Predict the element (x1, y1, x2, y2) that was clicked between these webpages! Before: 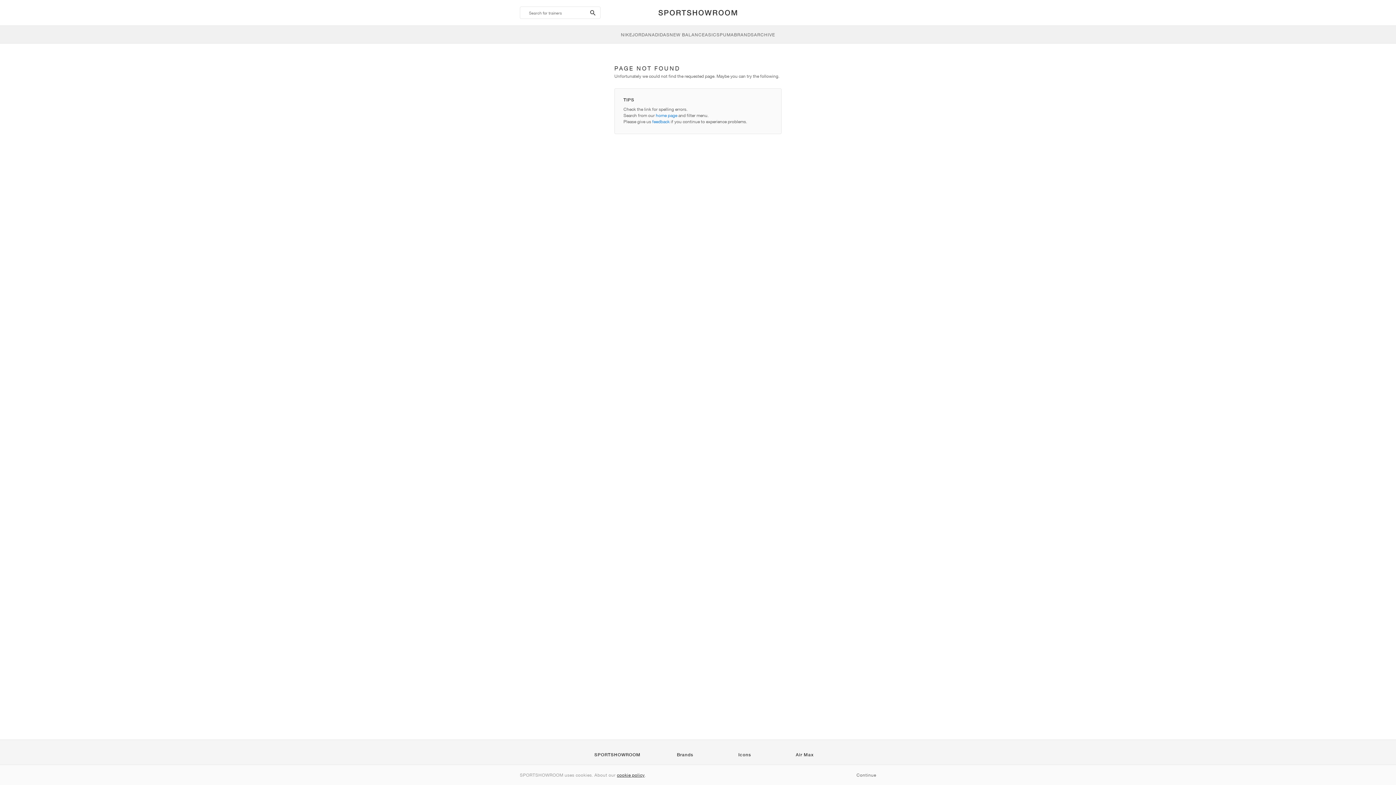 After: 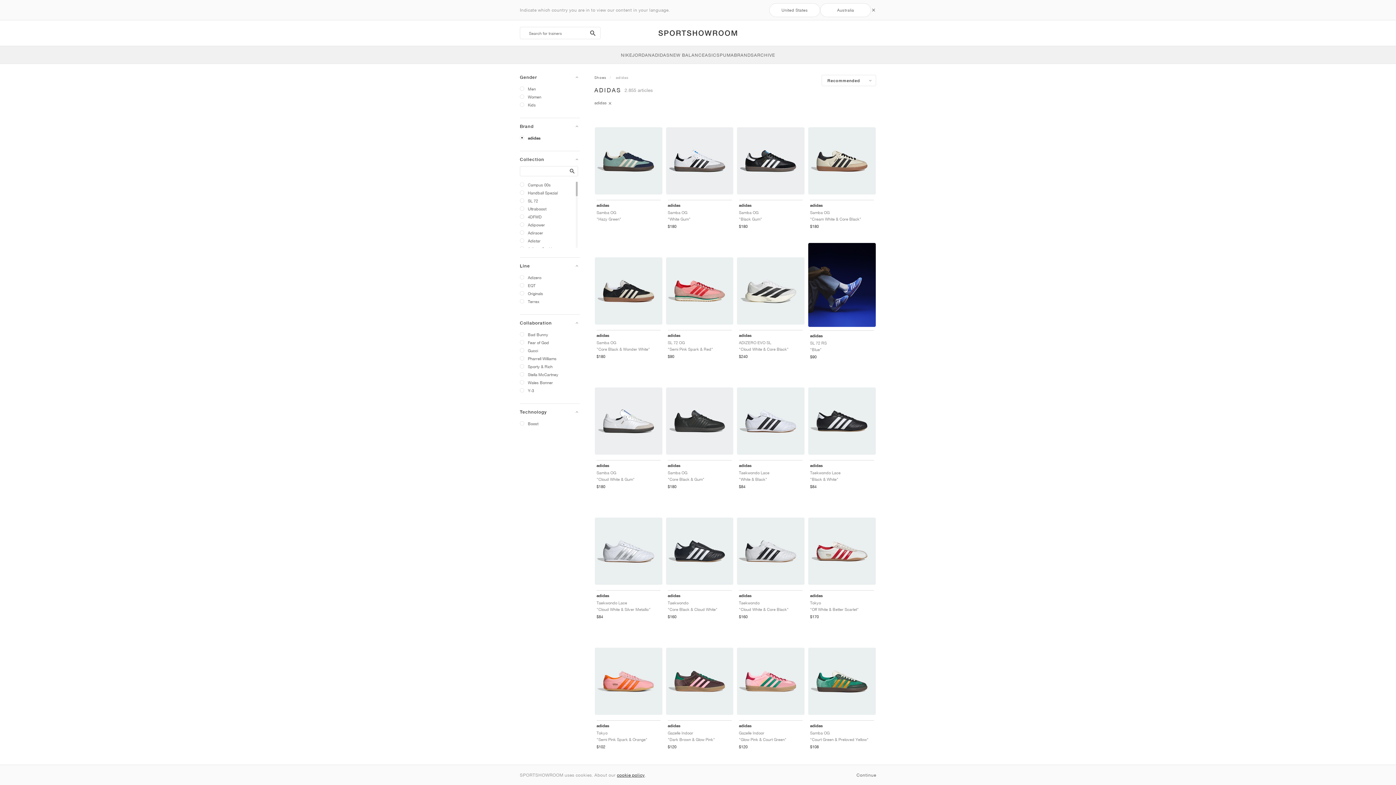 Action: bbox: (652, 25, 669, 43) label: ADIDAS